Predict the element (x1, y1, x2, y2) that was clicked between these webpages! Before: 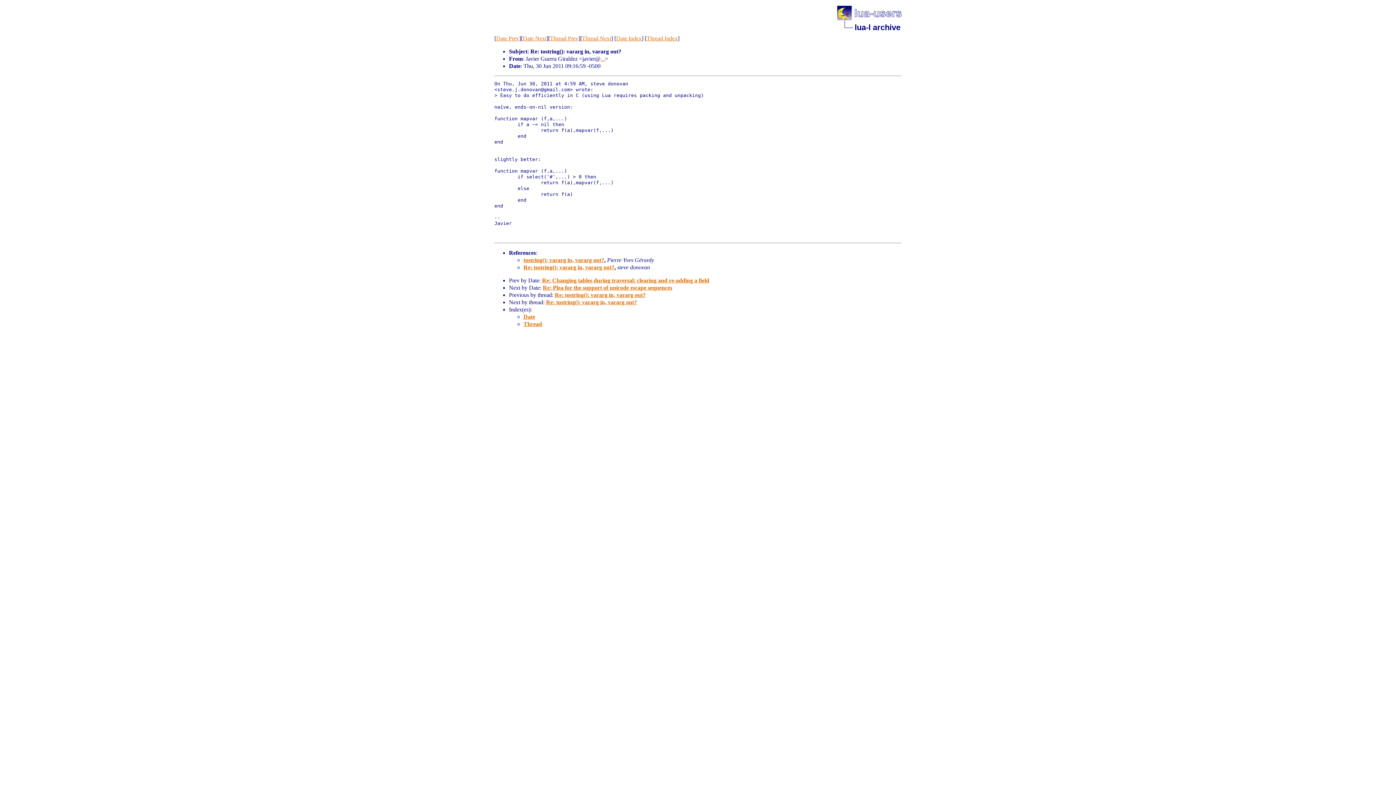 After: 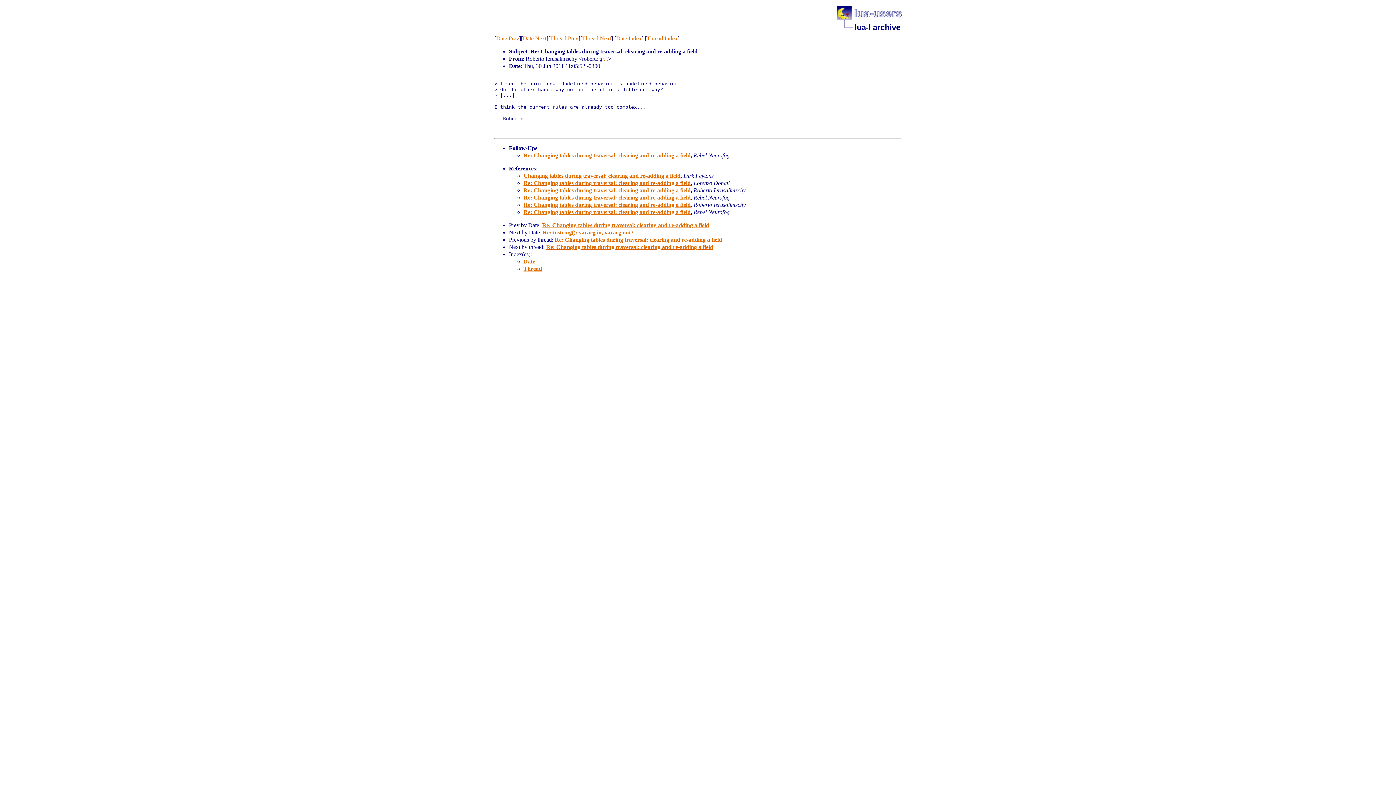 Action: bbox: (542, 277, 709, 283) label: Re: Changing tables during traversal: clearing and re-adding a field